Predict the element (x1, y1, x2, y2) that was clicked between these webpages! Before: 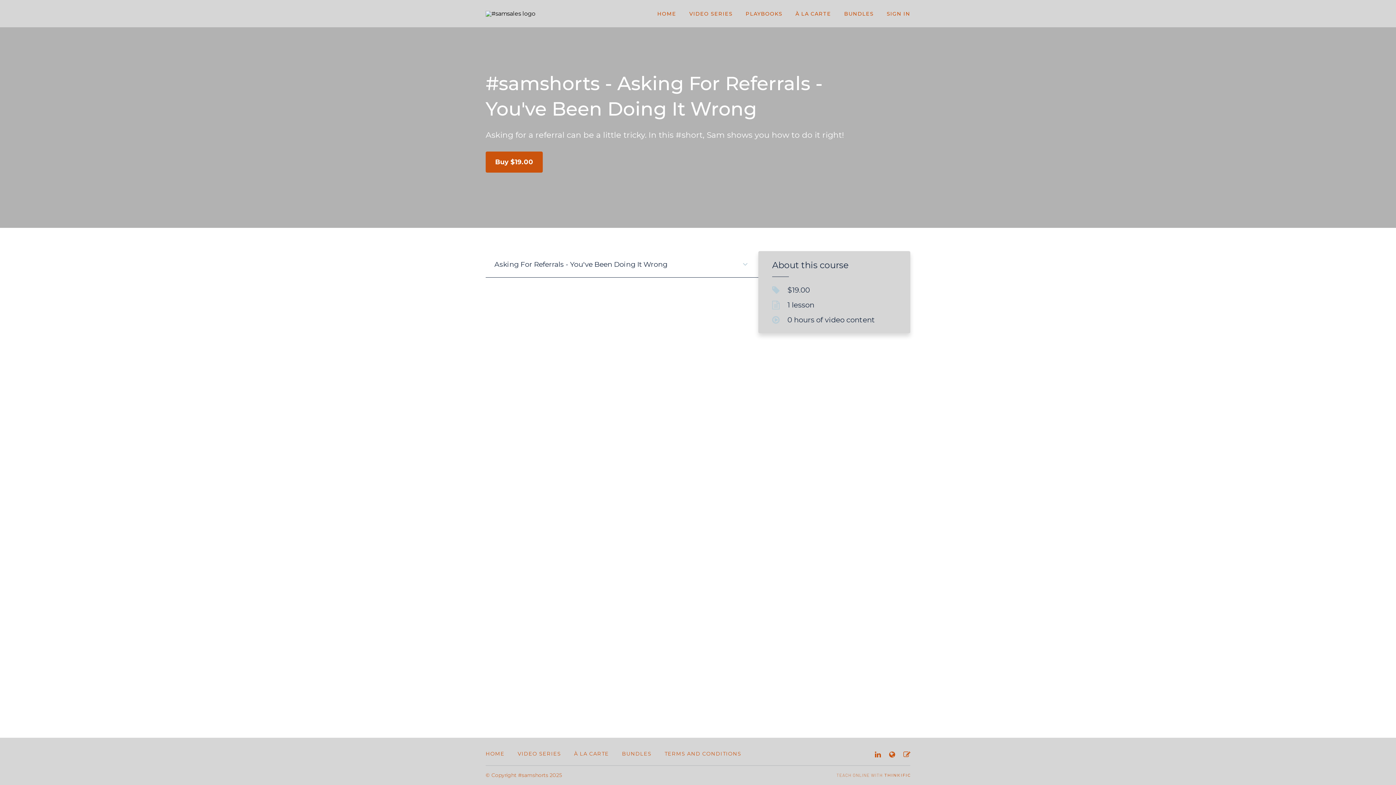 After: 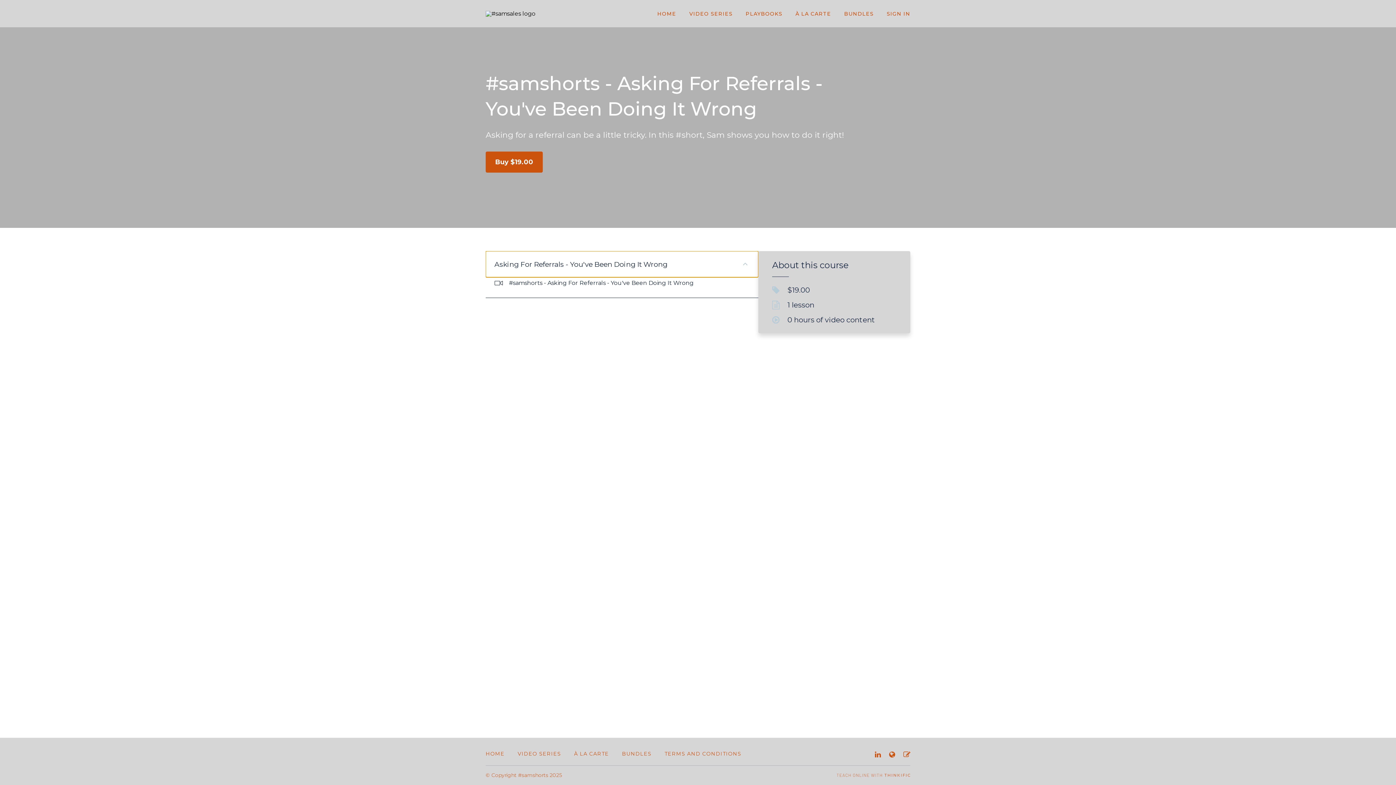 Action: bbox: (485, 251, 758, 277) label: Asking For Referrals - You've Been Doing It Wrong